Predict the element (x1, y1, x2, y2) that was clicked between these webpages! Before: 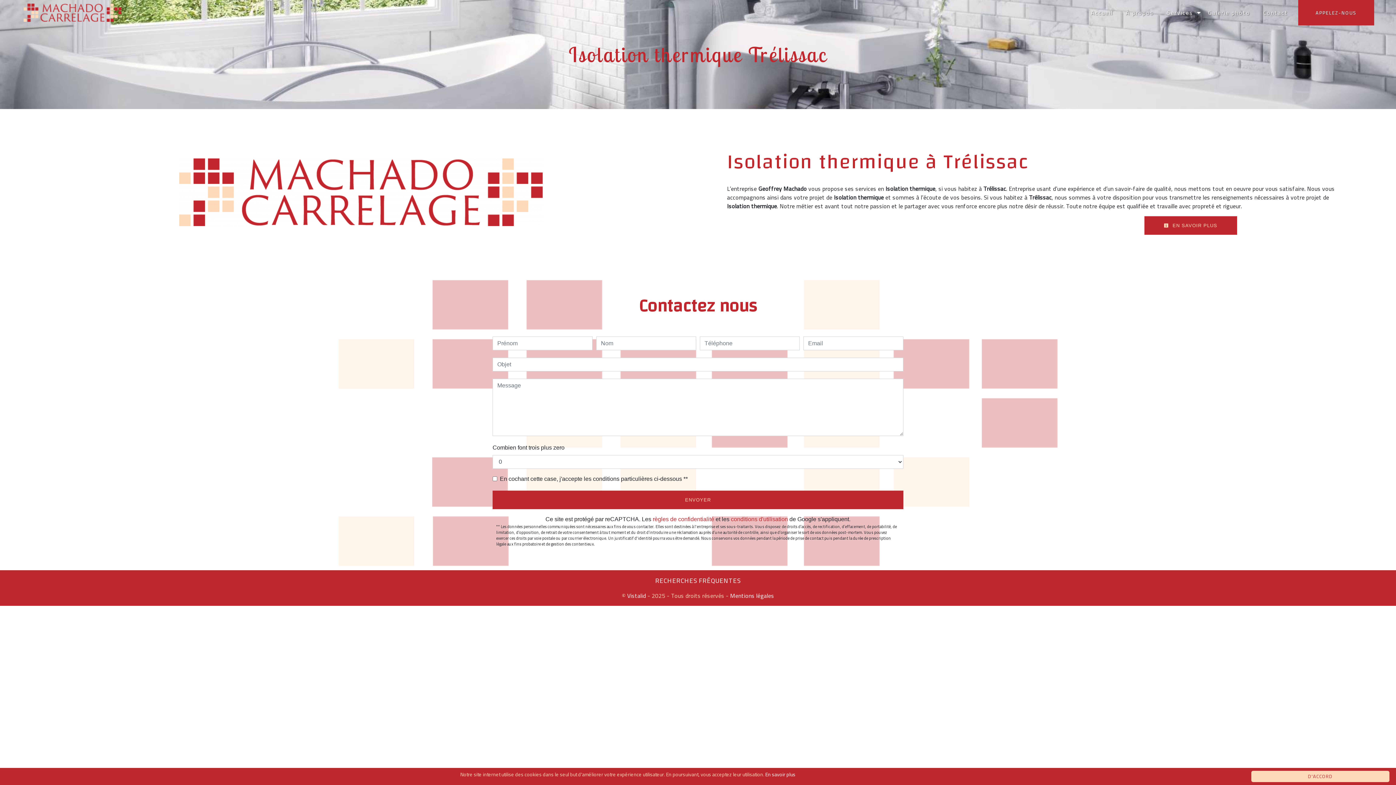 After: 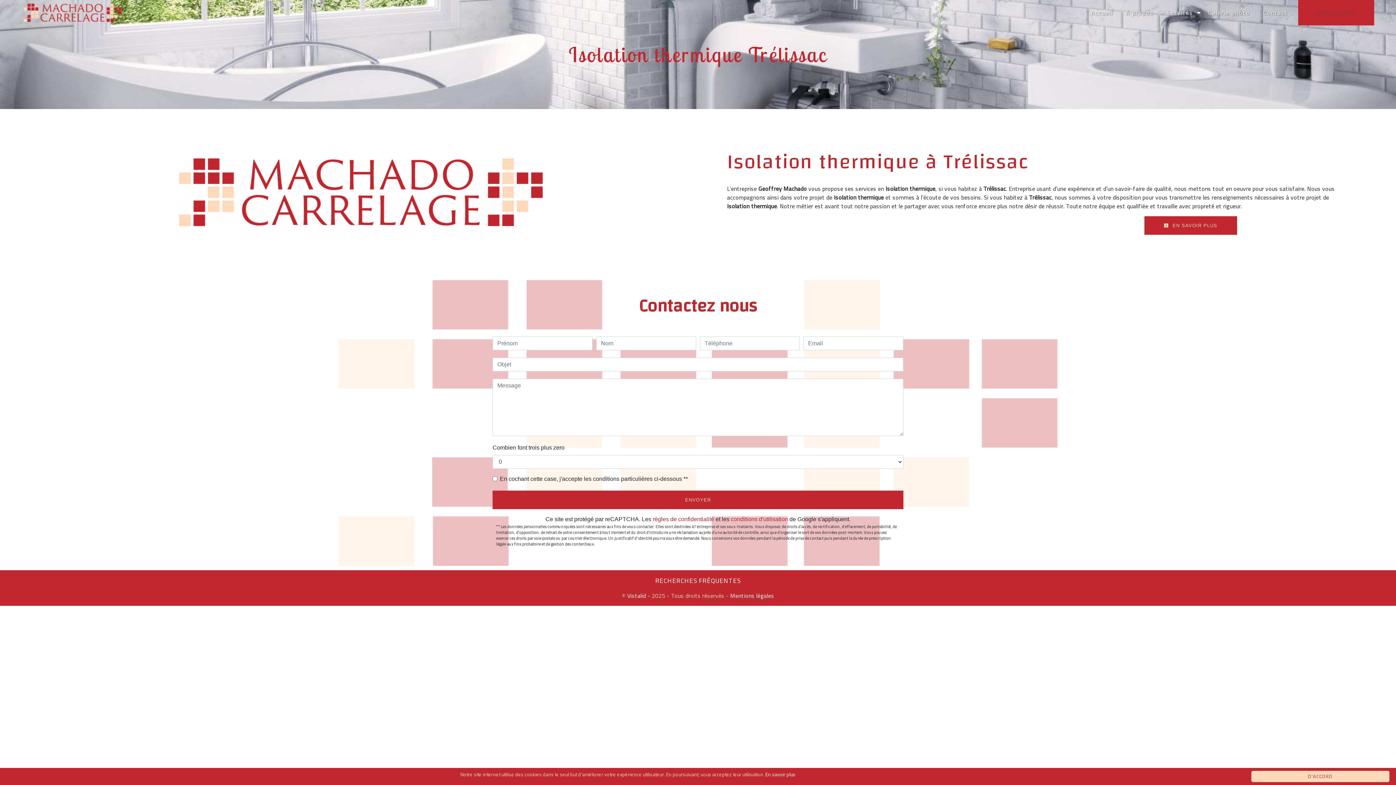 Action: label: APPELEZ-NOUS bbox: (1298, 0, 1374, 25)